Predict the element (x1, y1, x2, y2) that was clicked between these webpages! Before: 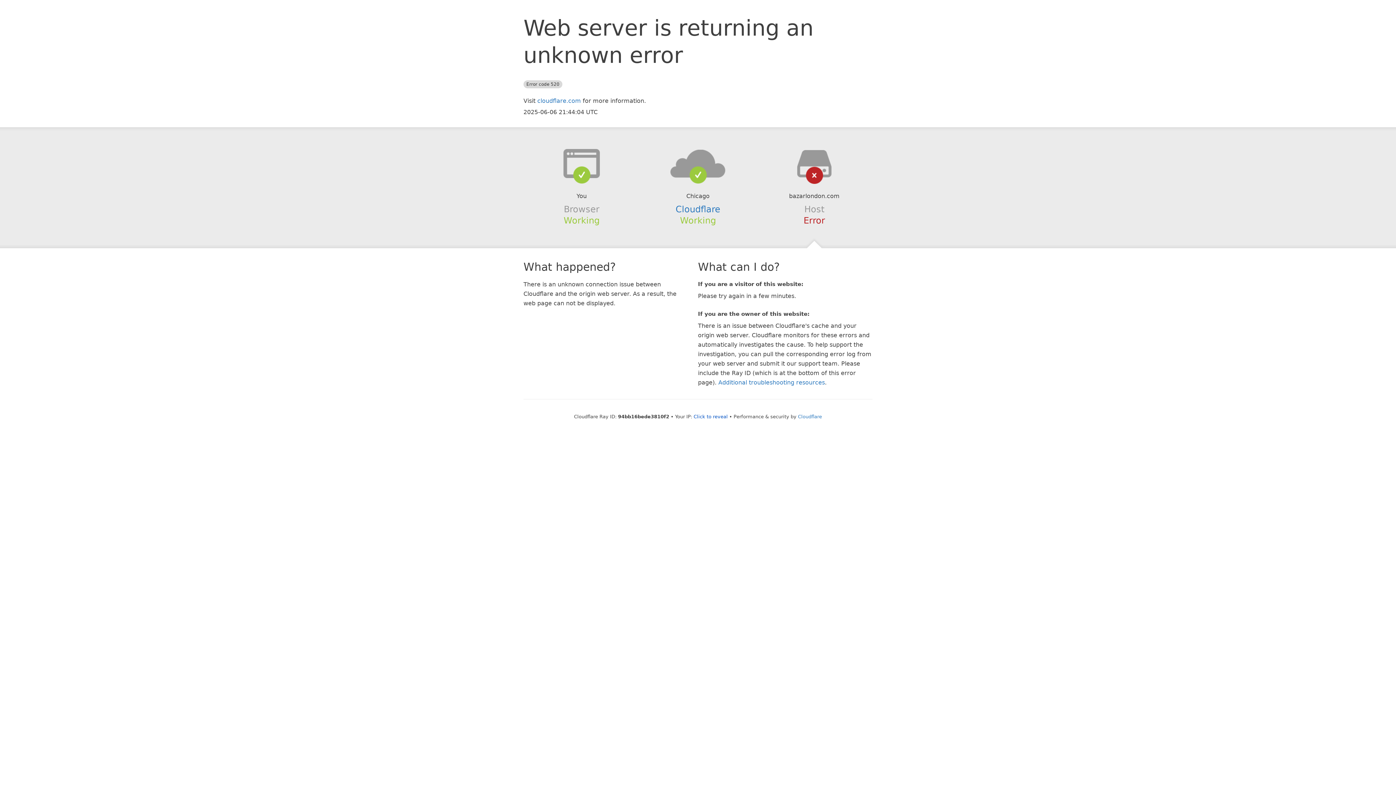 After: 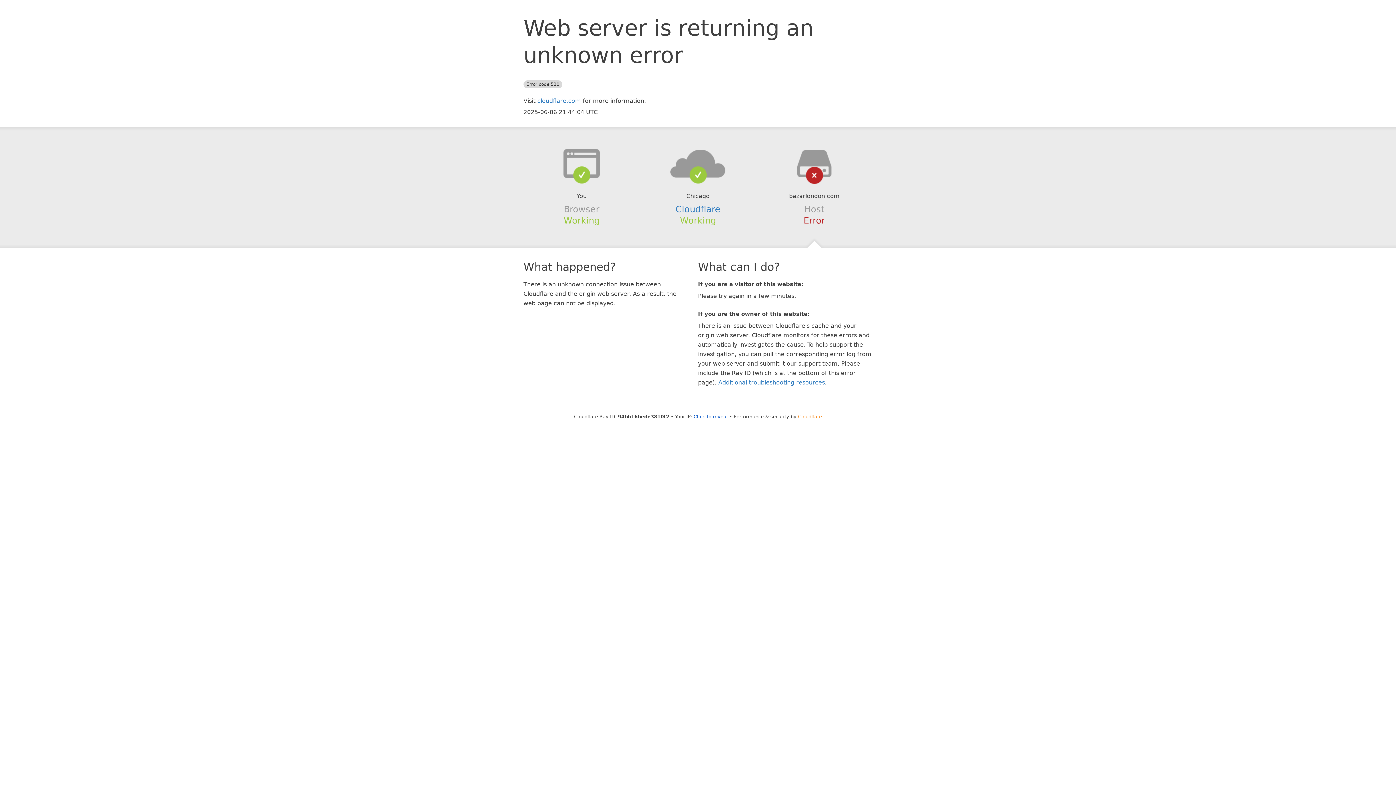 Action: bbox: (798, 414, 822, 419) label: Cloudflare